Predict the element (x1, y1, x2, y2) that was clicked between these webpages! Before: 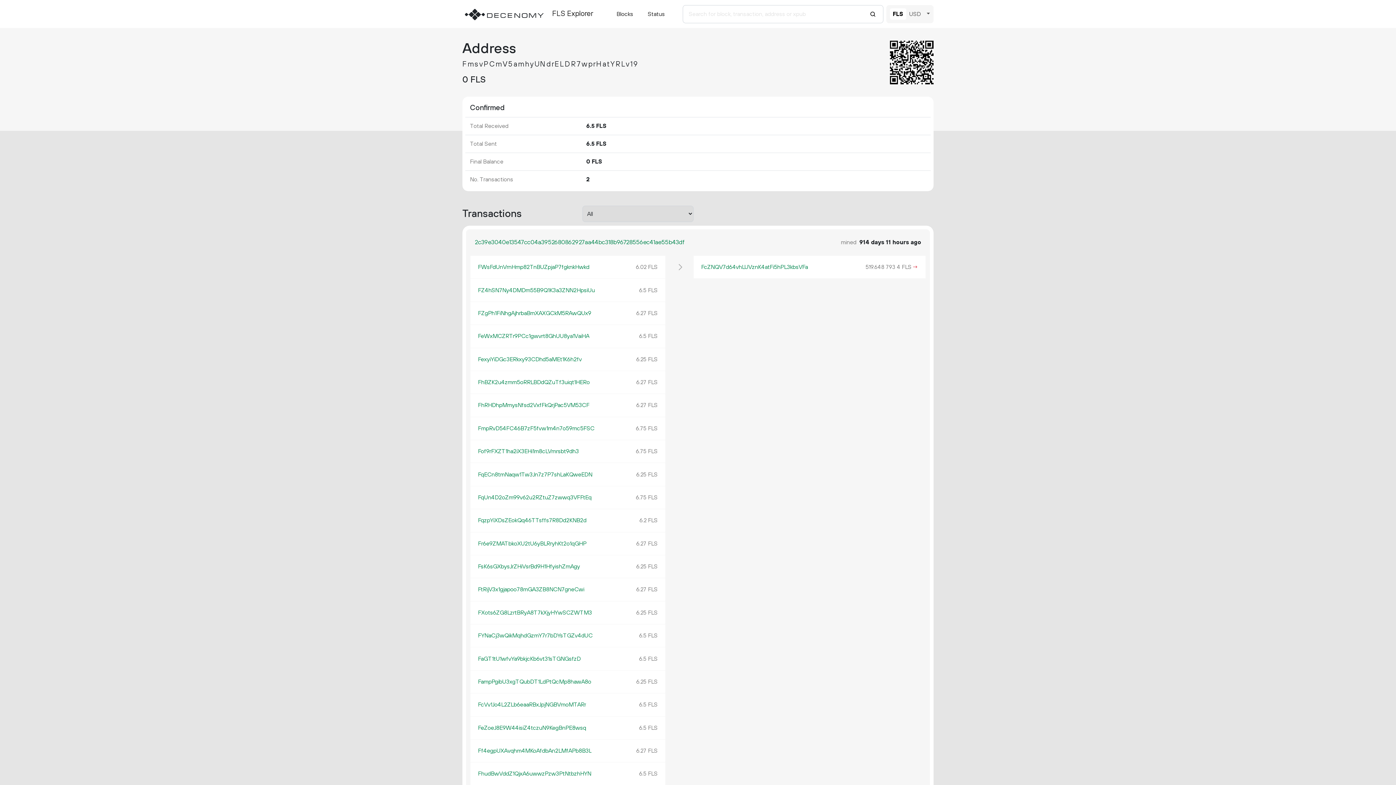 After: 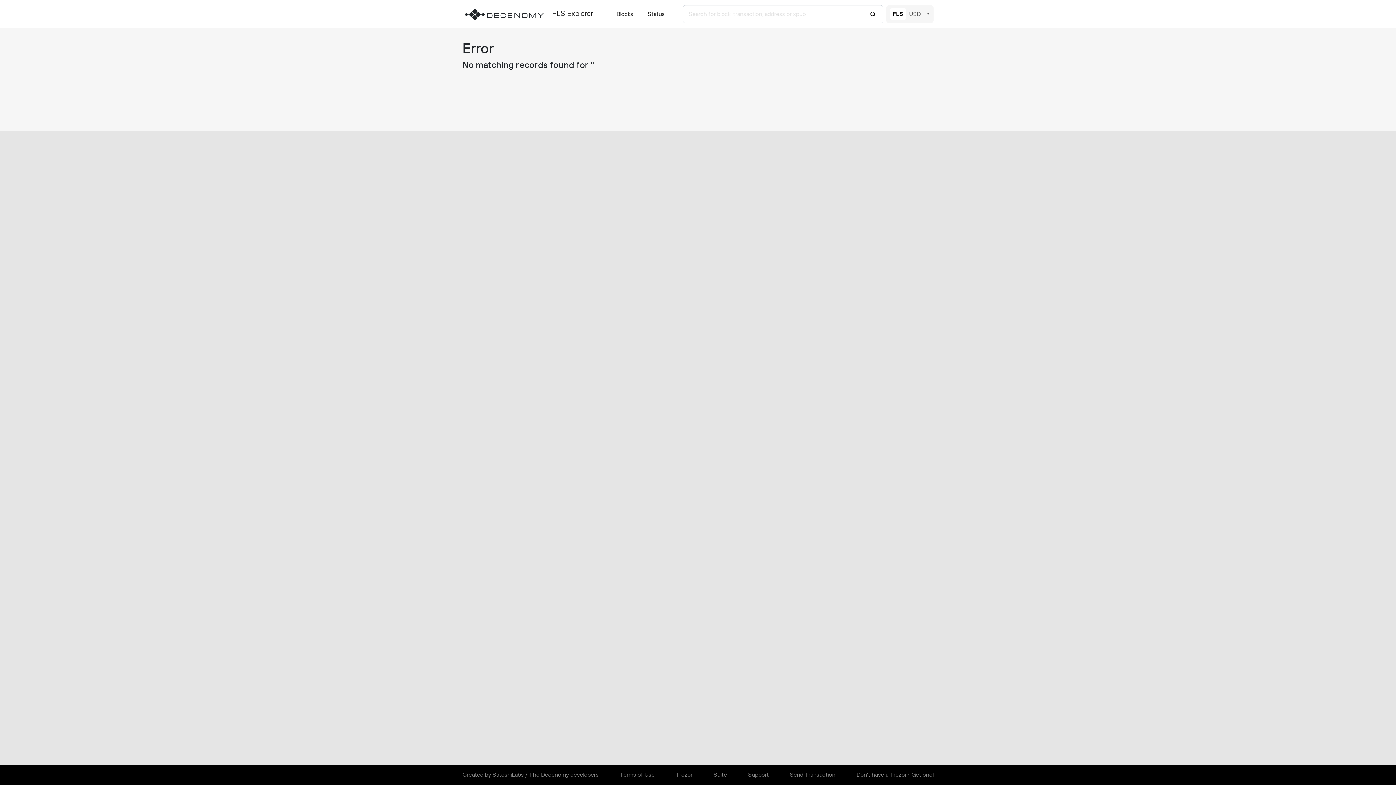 Action: bbox: (865, 4, 874, 23)